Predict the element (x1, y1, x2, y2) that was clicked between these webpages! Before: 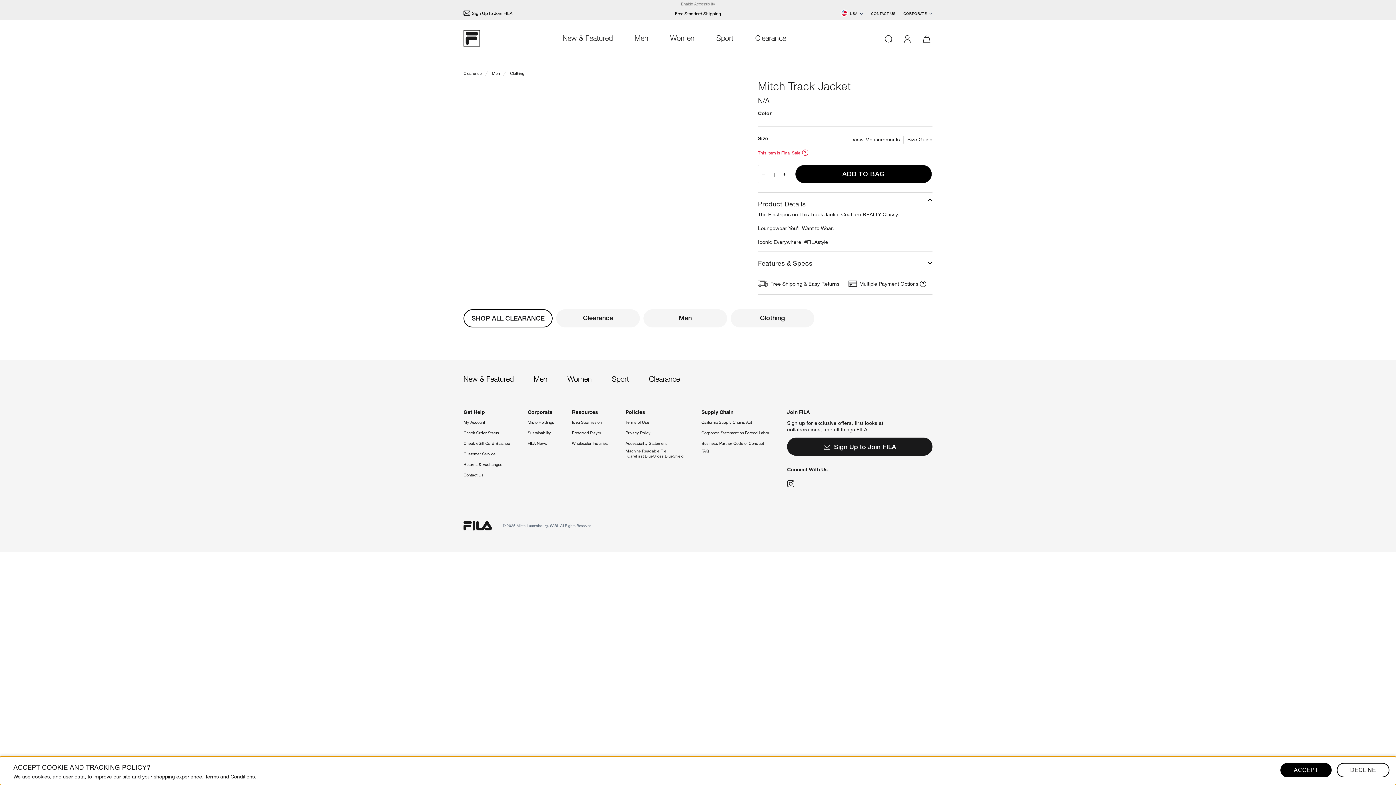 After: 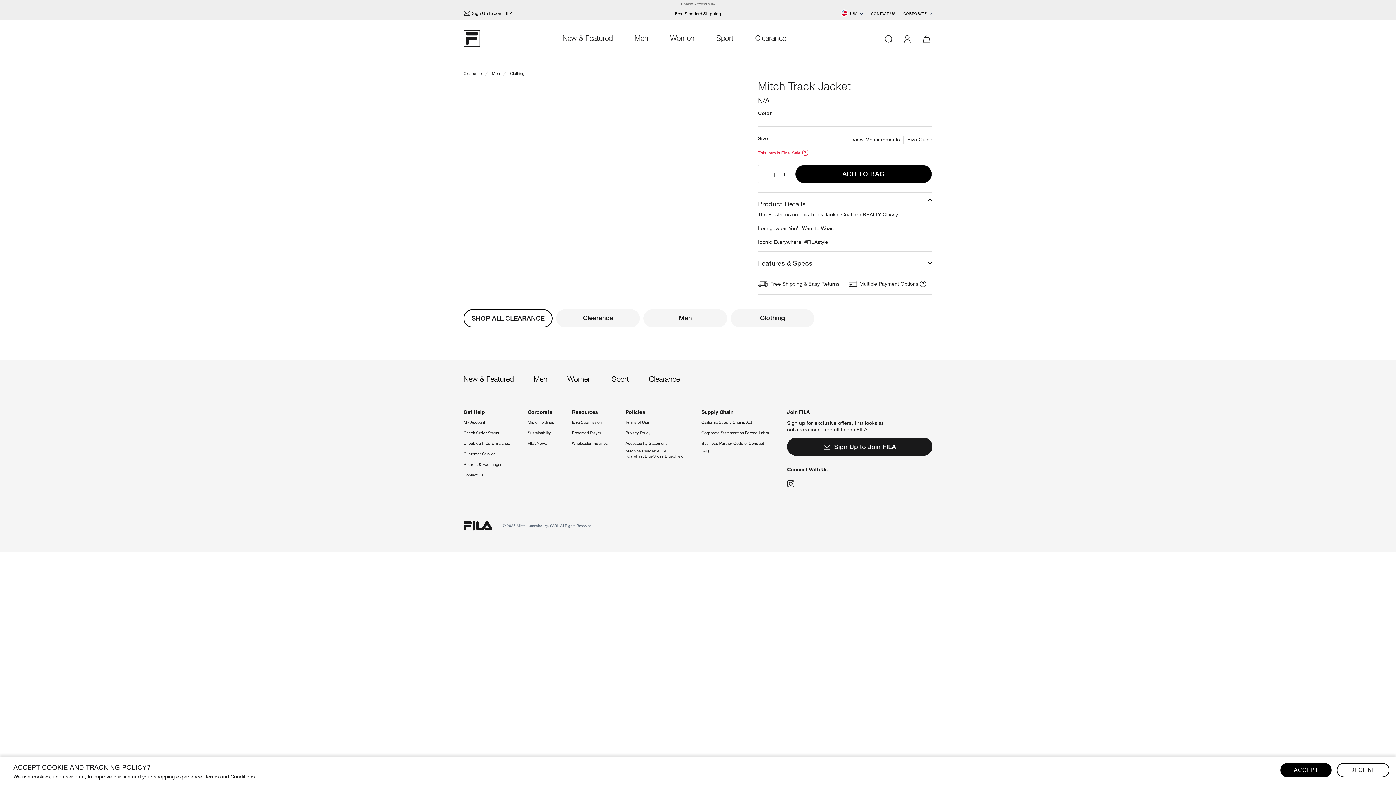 Action: bbox: (802, 149, 808, 156)